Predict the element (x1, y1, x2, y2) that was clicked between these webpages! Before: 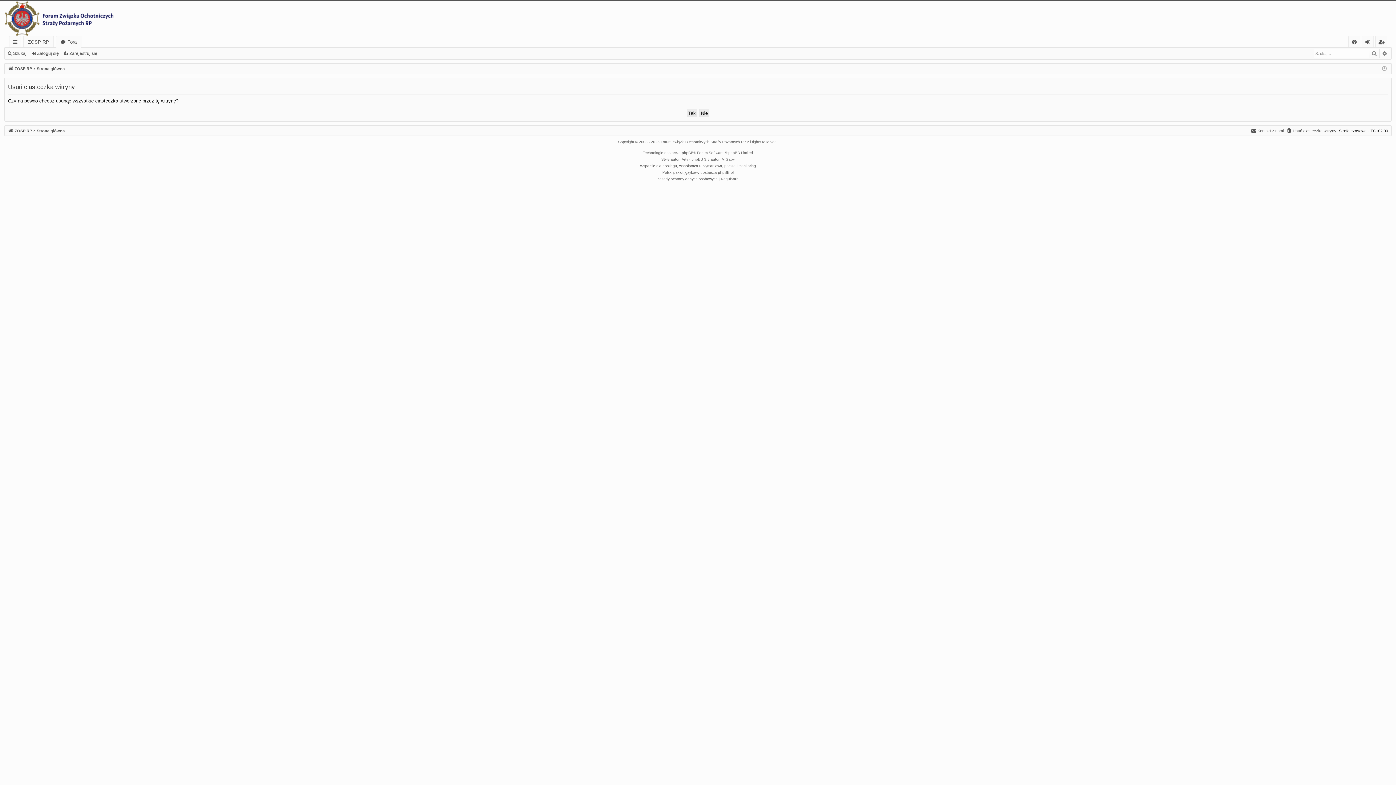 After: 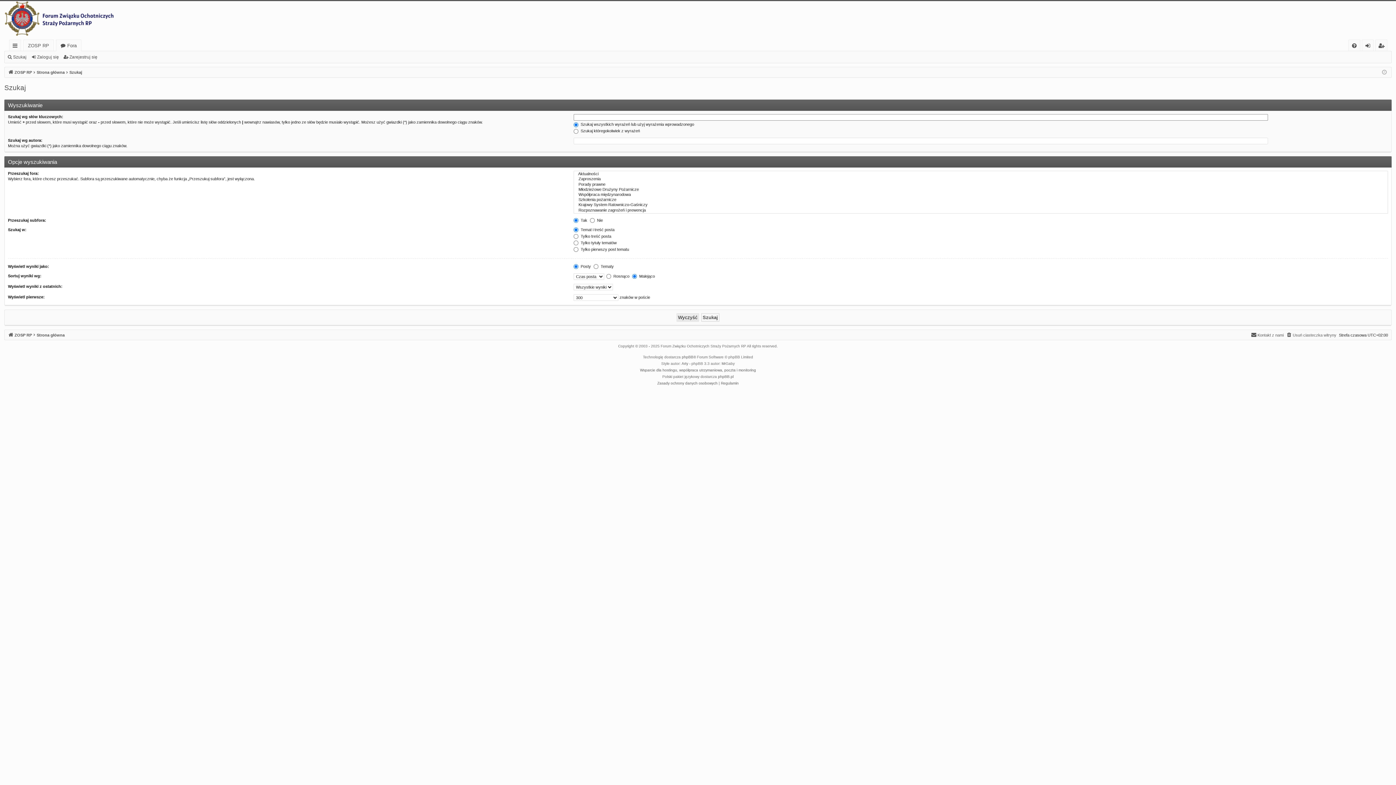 Action: label: Szukaj bbox: (1369, 49, 1380, 57)